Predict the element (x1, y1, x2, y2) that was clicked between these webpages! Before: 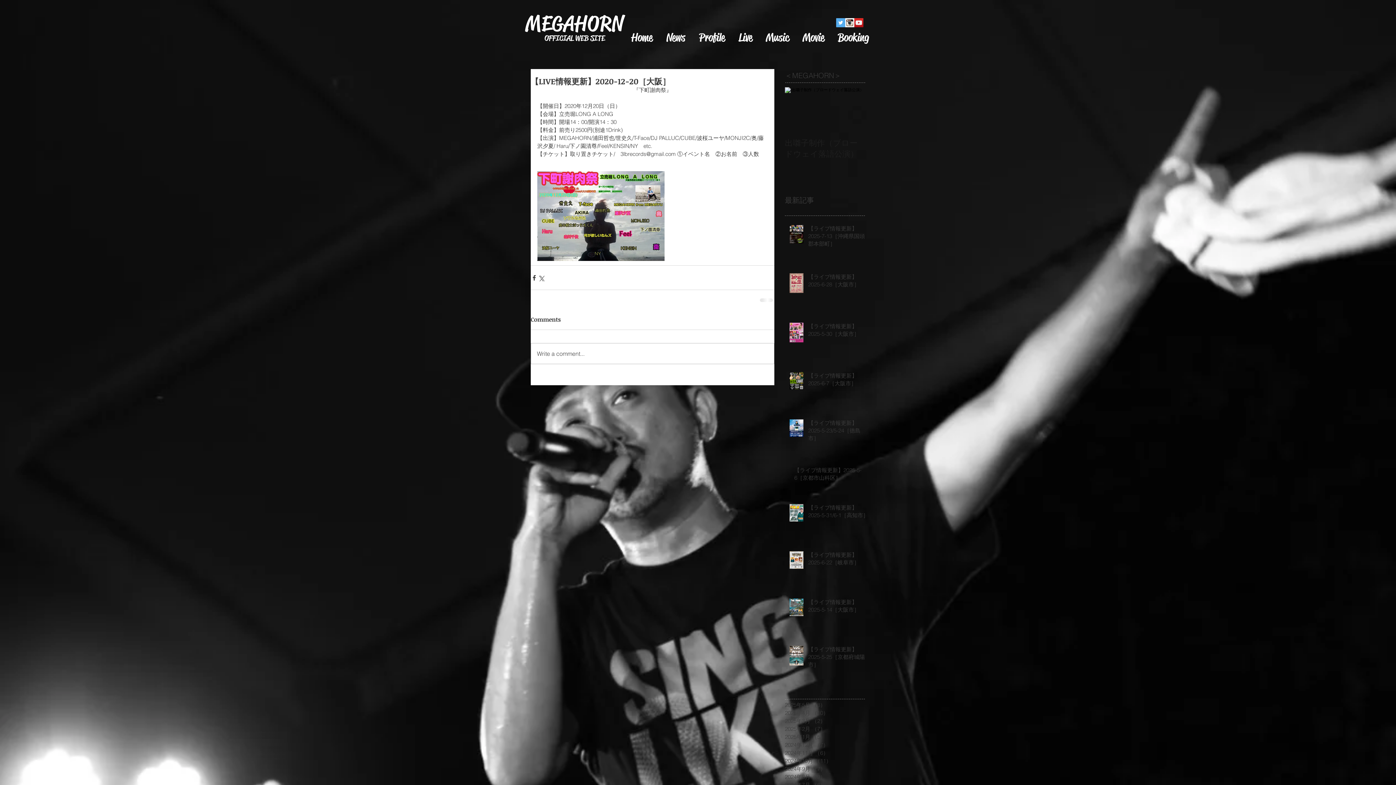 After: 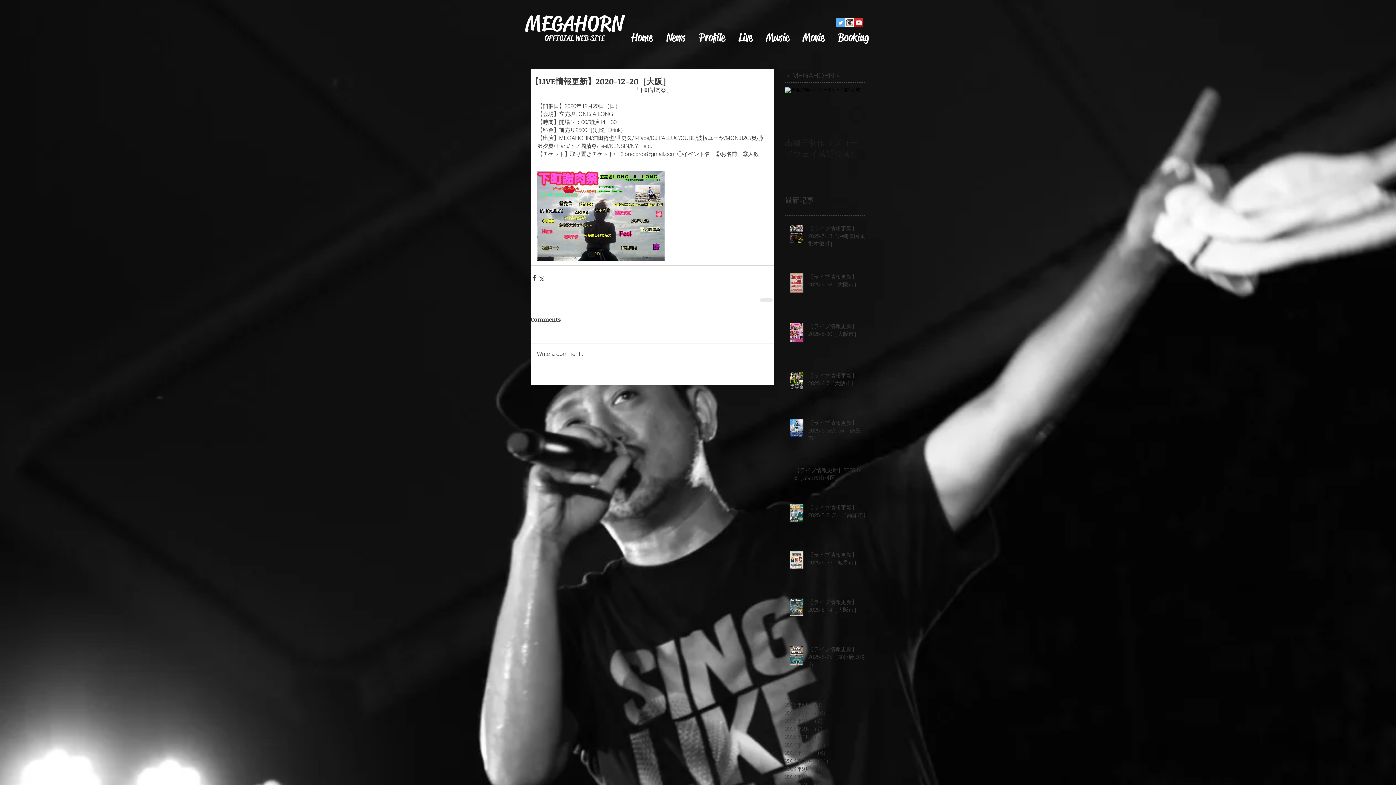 Action: label: Twitter Social Icon bbox: (836, 18, 845, 27)